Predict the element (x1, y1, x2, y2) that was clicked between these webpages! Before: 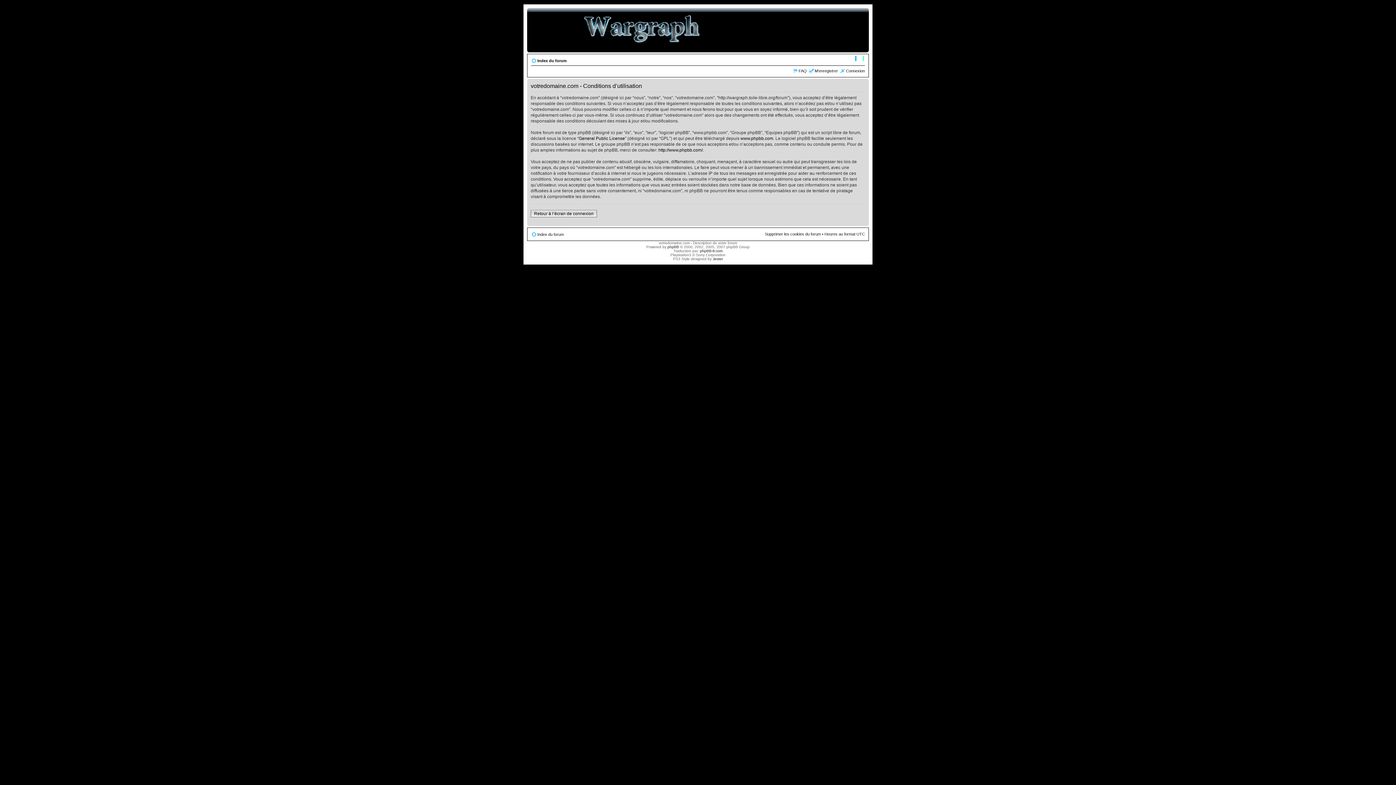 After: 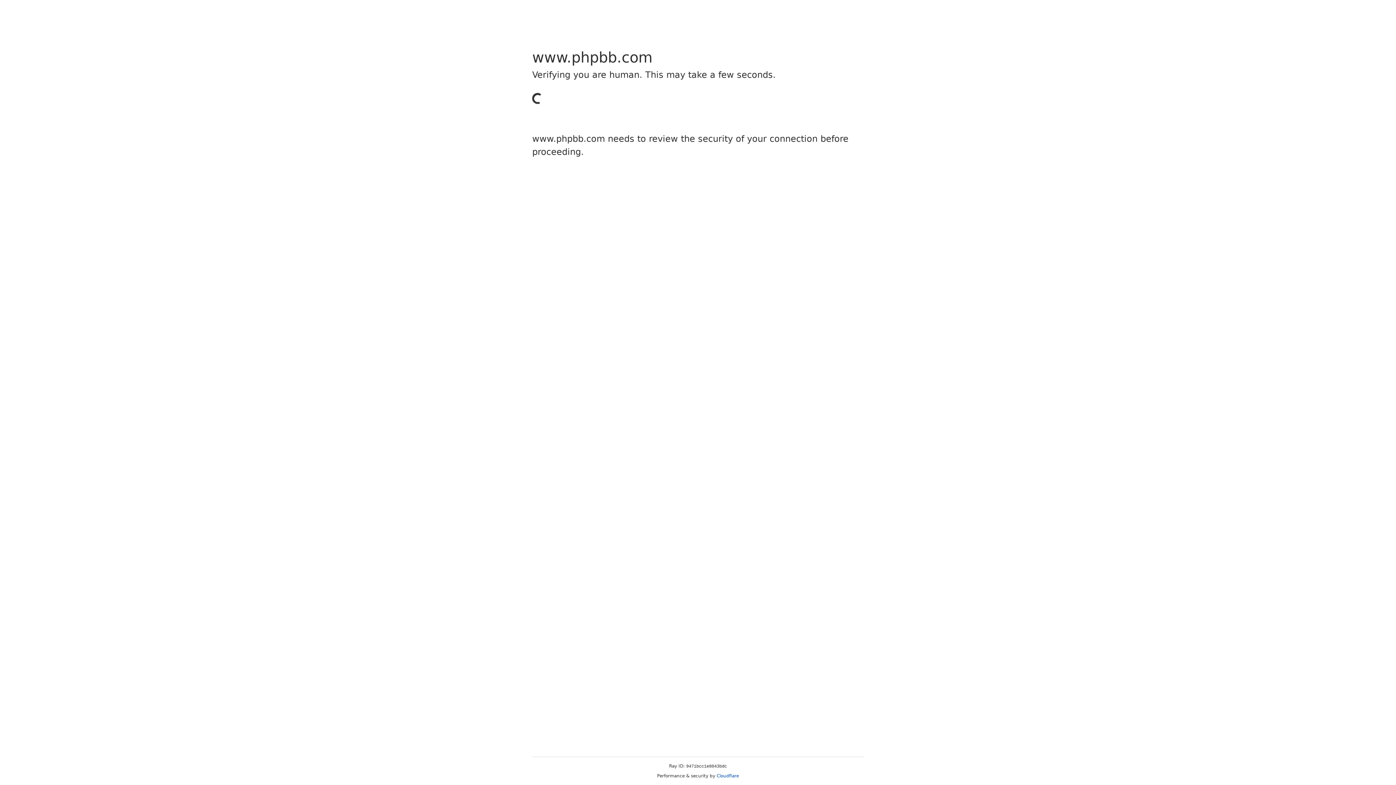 Action: bbox: (658, 147, 702, 152) label: http://www.phpbb.com/